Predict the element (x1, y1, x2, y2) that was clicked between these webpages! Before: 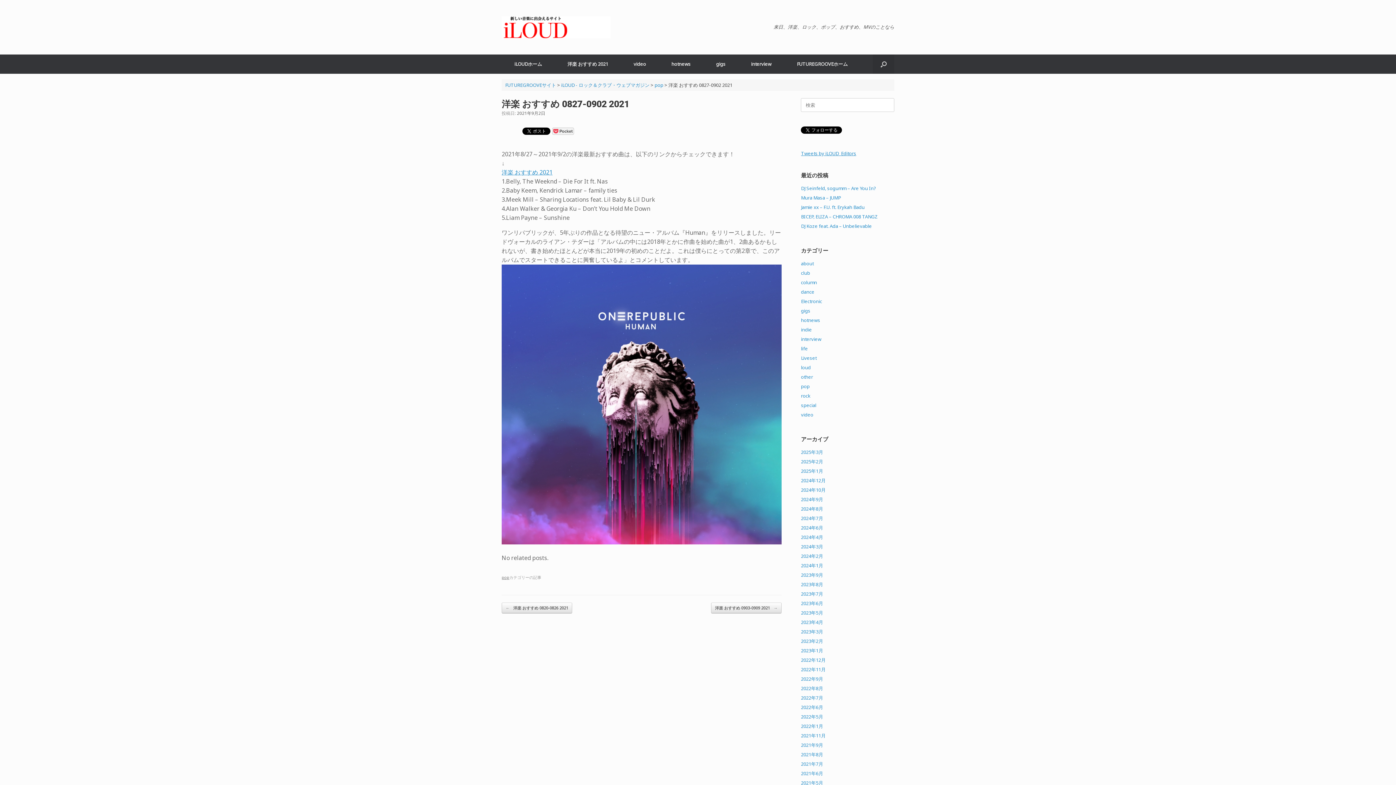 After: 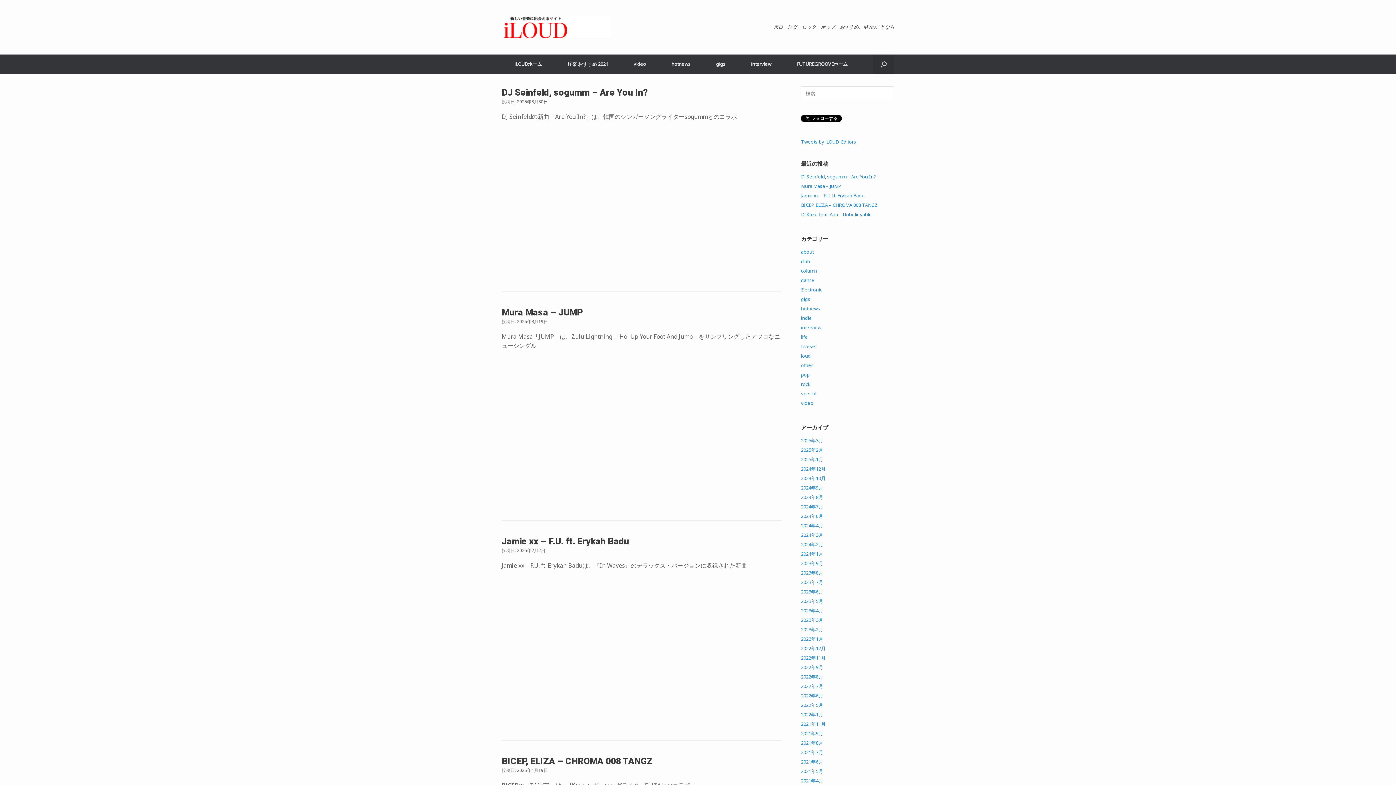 Action: bbox: (801, 572, 823, 578) label: 2023年9月